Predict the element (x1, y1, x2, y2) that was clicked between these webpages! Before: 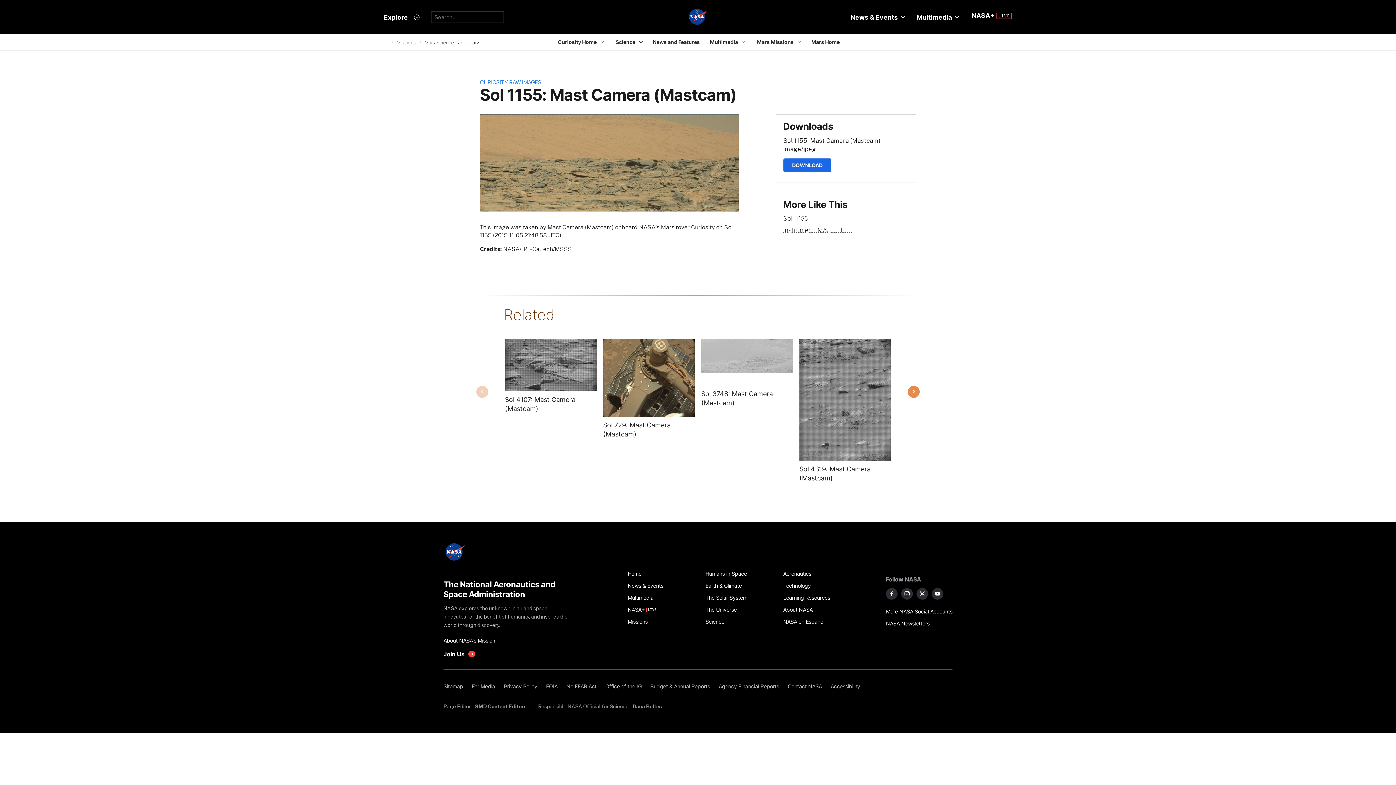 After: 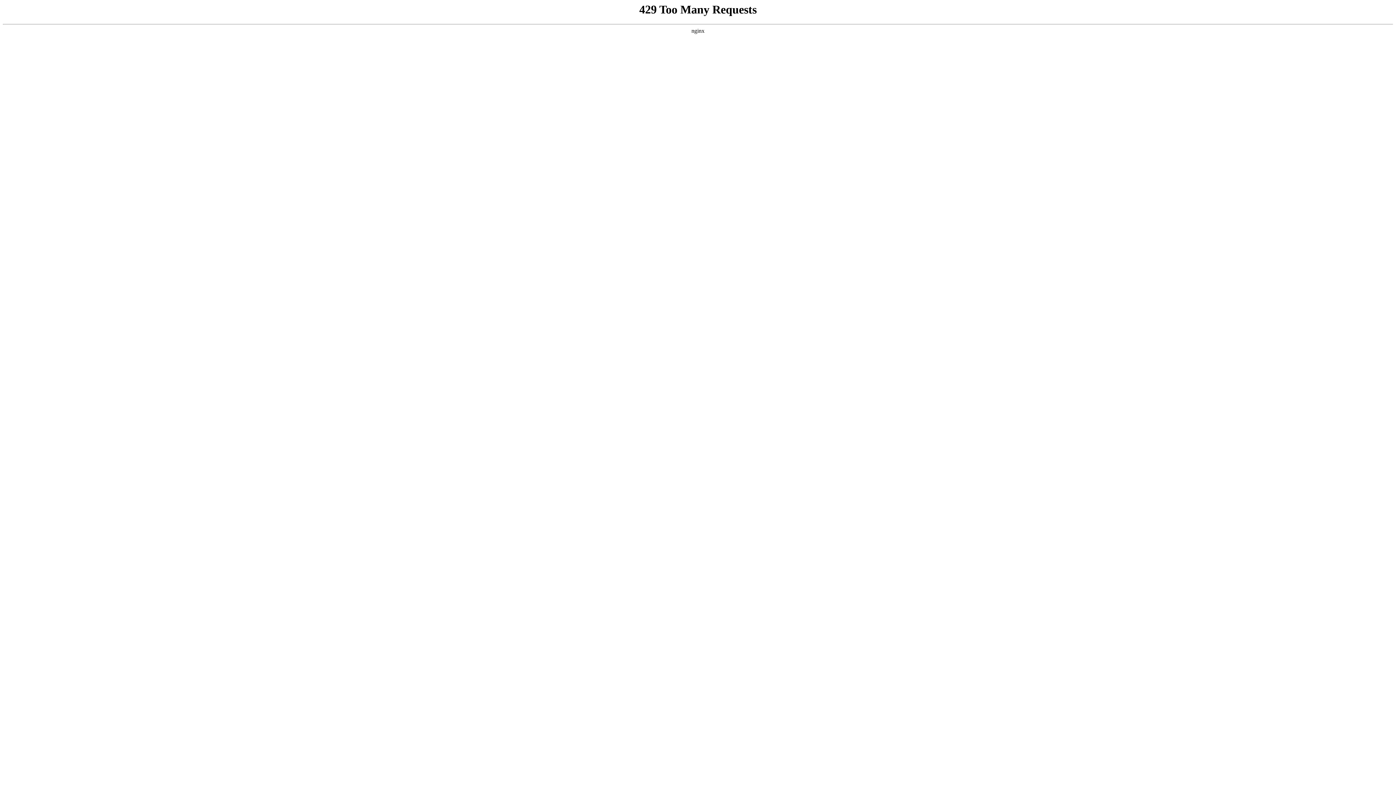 Action: bbox: (627, 579, 697, 591) label: News & Events